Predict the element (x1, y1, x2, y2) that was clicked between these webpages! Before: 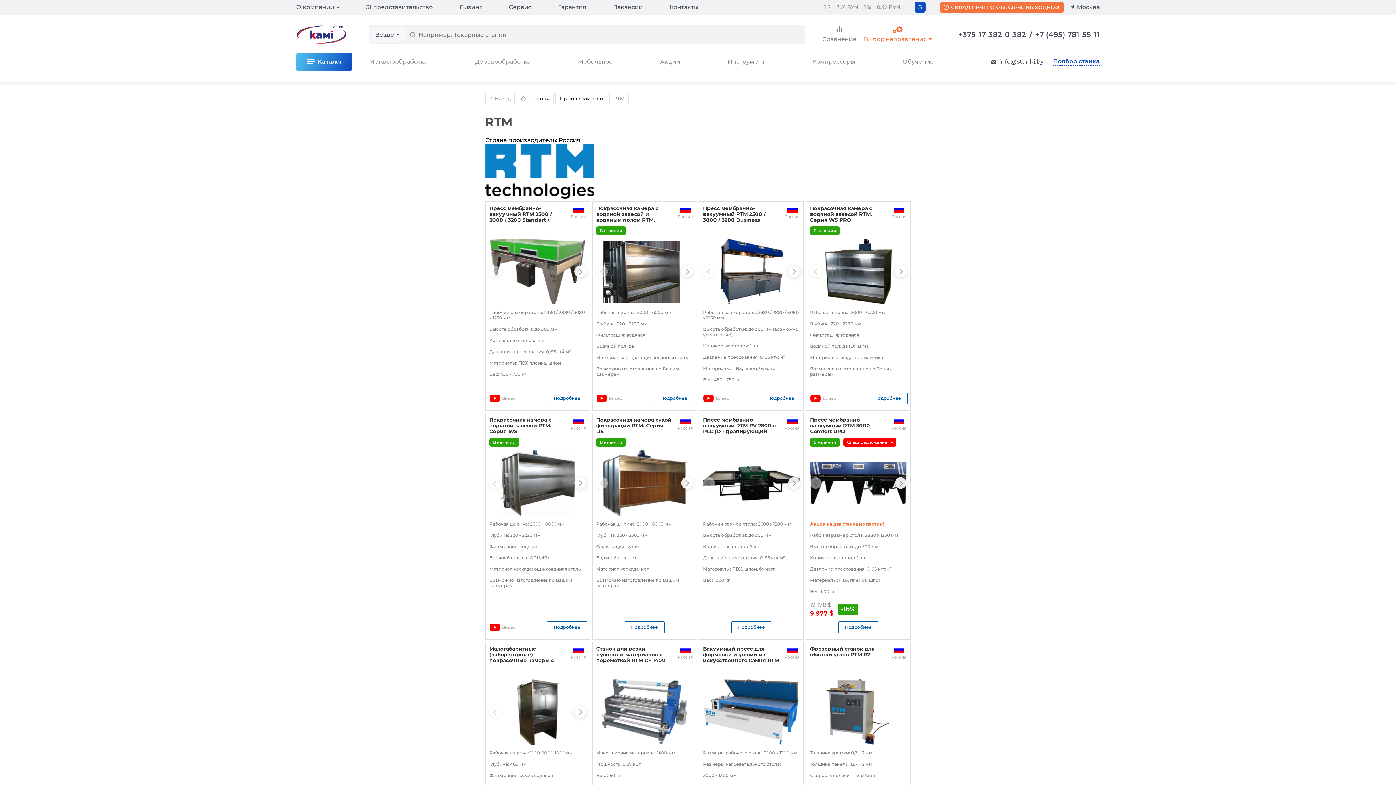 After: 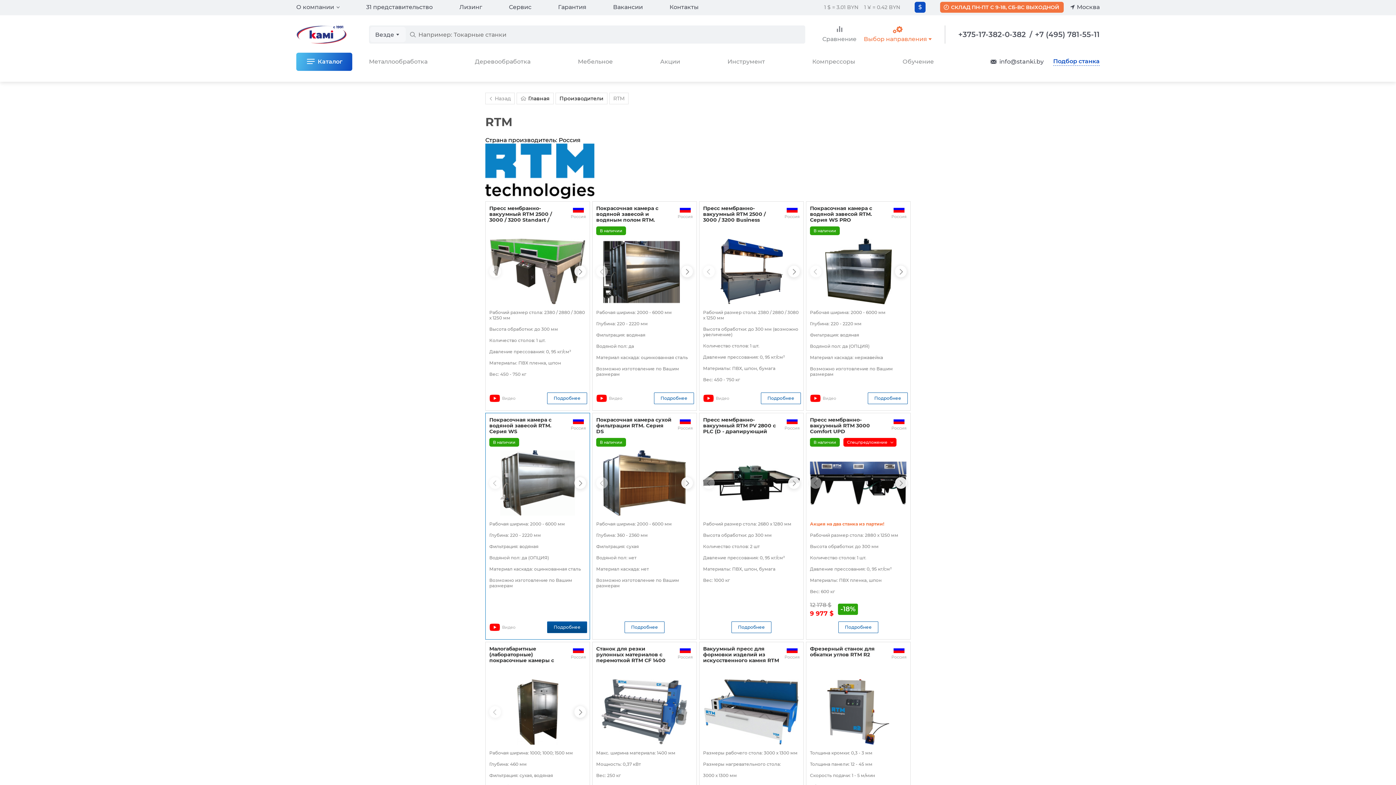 Action: label: Подробнее bbox: (547, 621, 587, 633)